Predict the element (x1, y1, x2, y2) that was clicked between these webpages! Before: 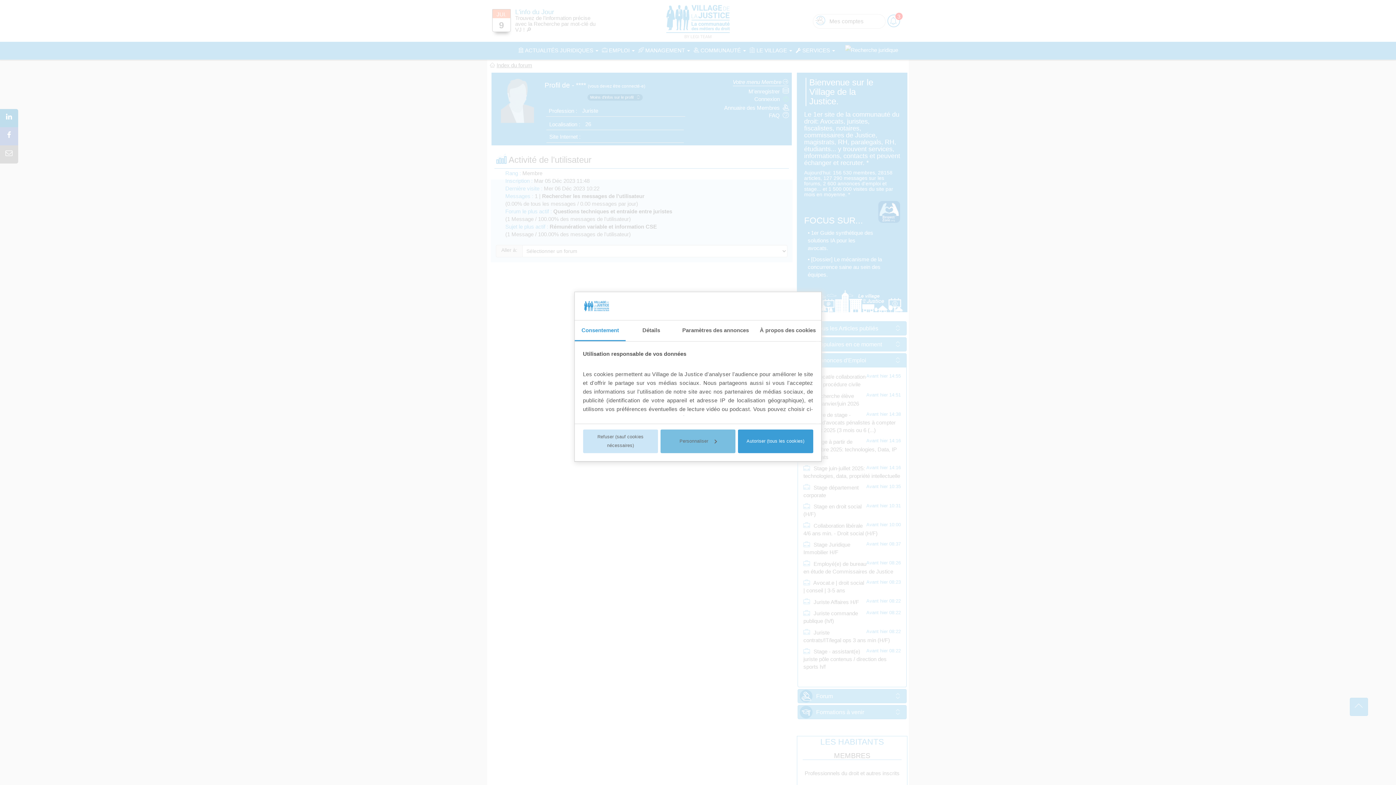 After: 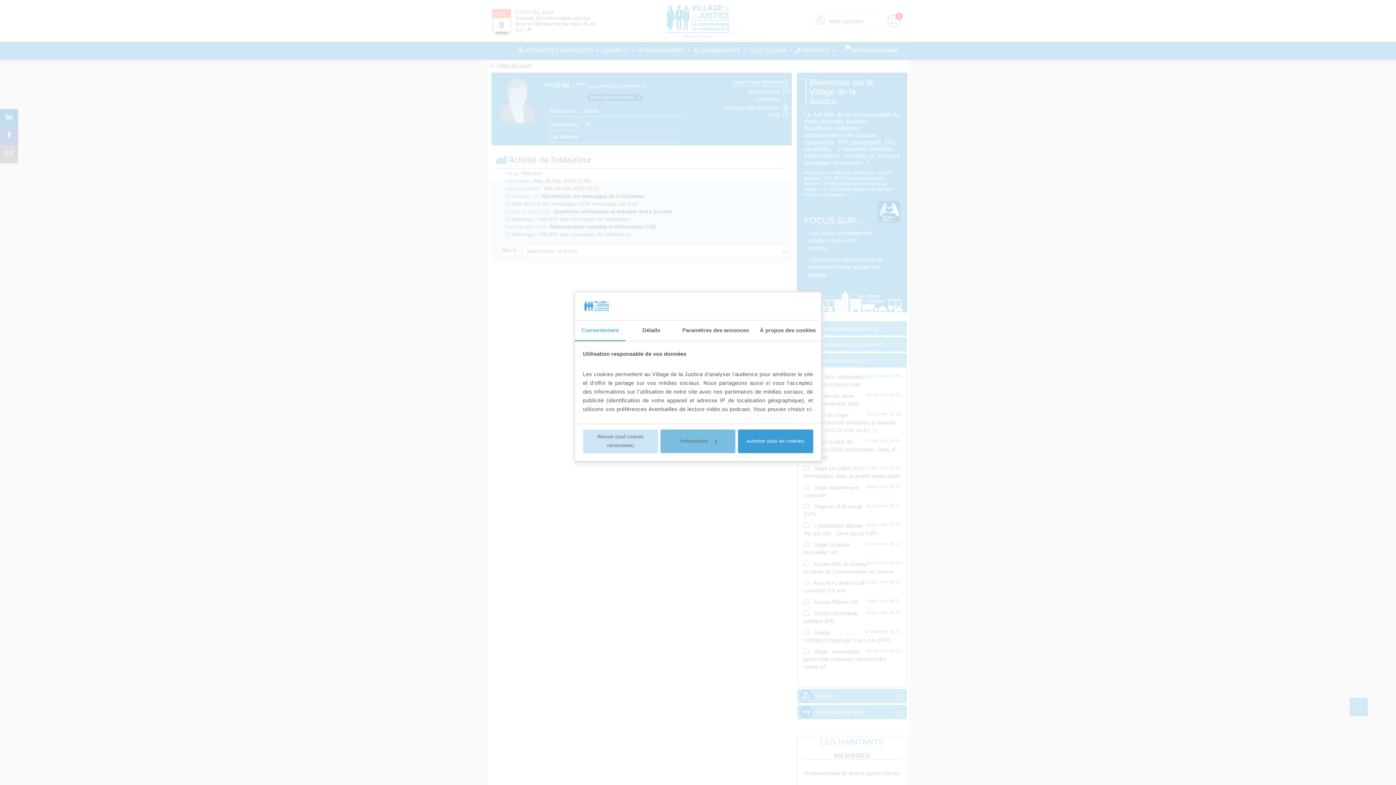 Action: bbox: (574, 320, 625, 341) label: Consentement